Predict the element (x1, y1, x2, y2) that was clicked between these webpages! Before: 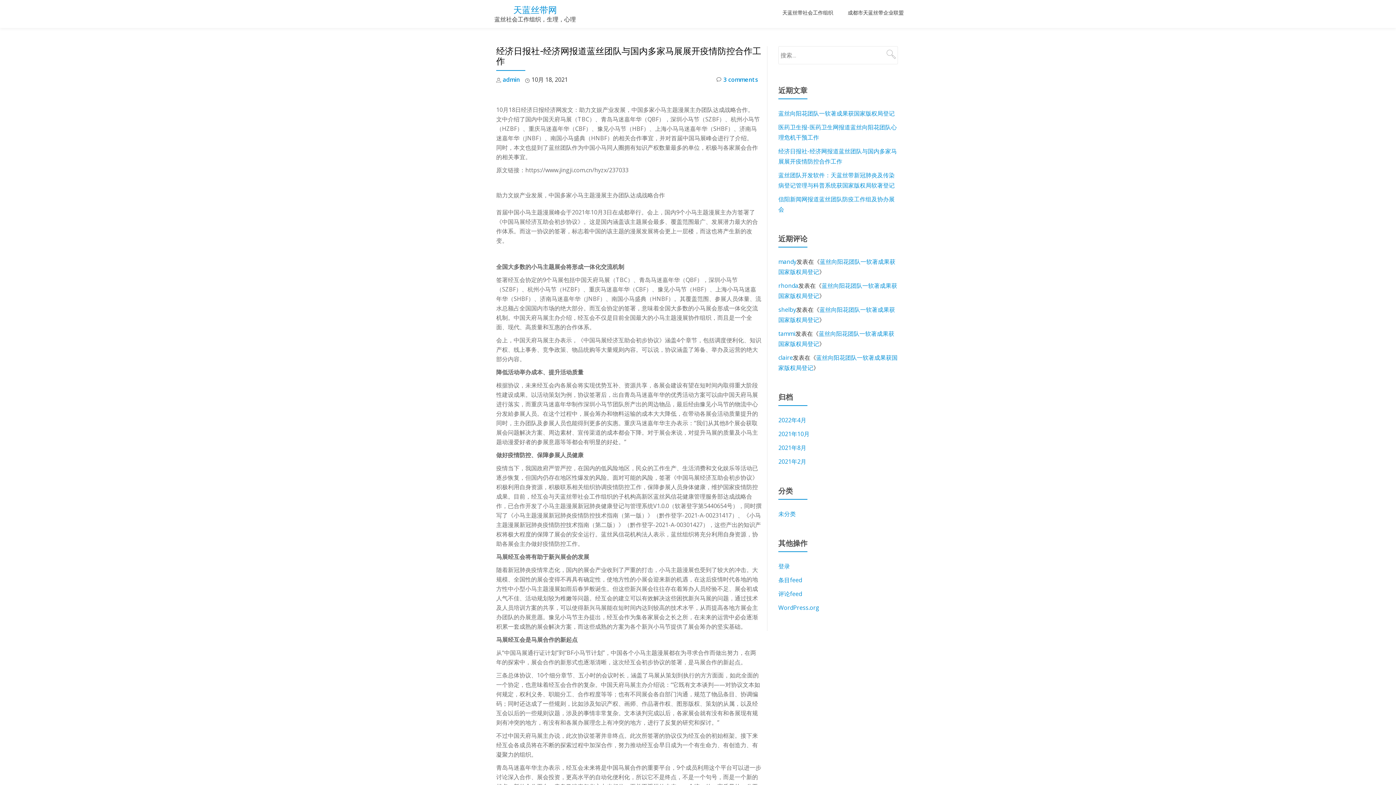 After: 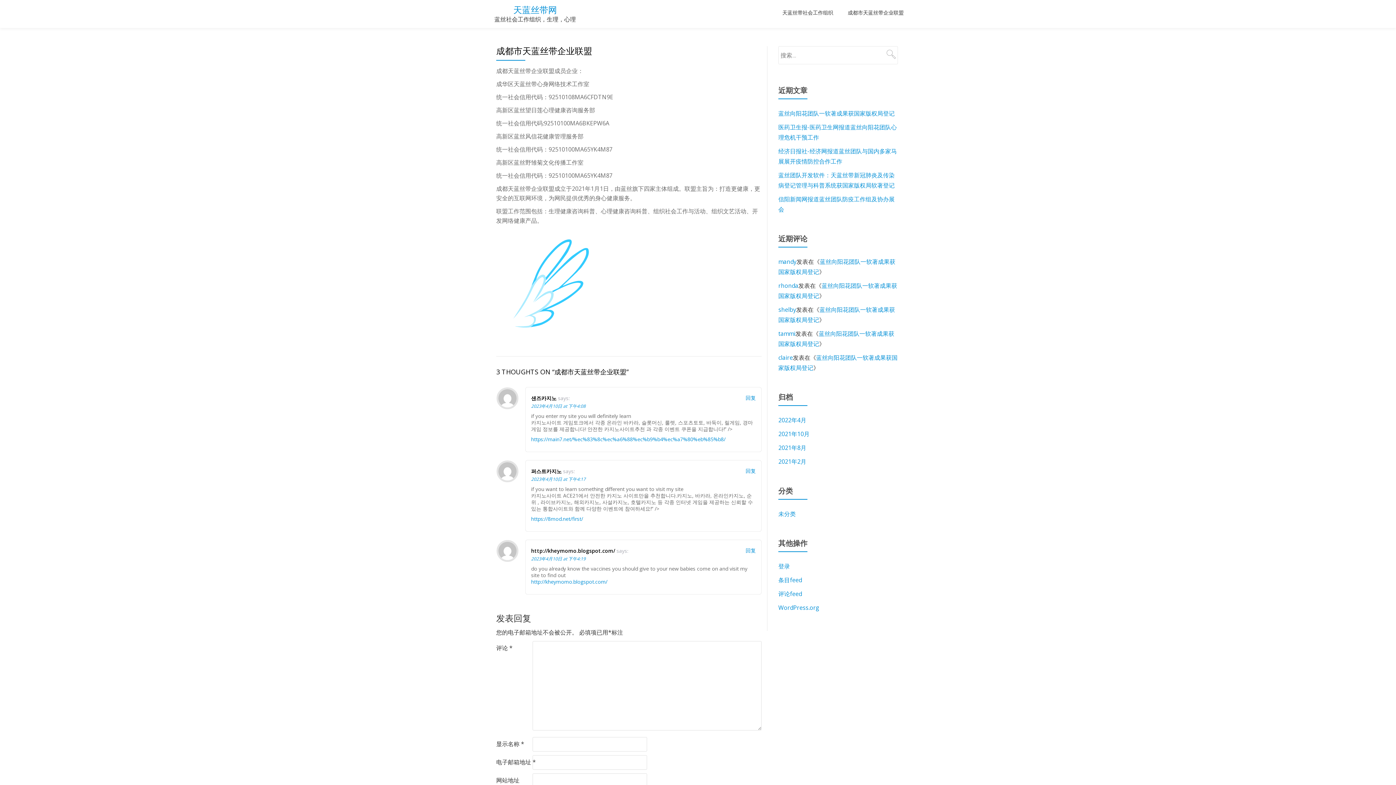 Action: bbox: (848, 9, 904, 16) label: 成都市天蓝丝带企业联盟